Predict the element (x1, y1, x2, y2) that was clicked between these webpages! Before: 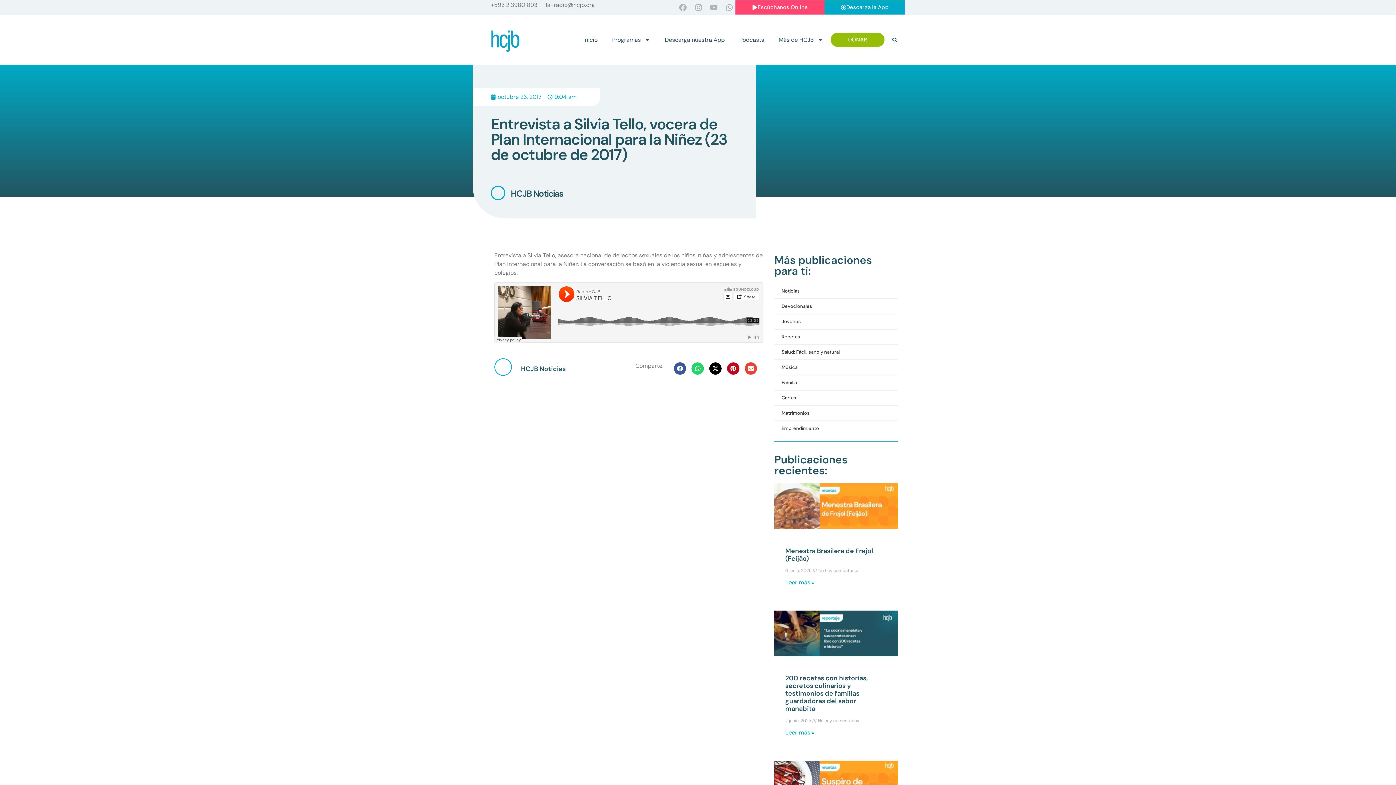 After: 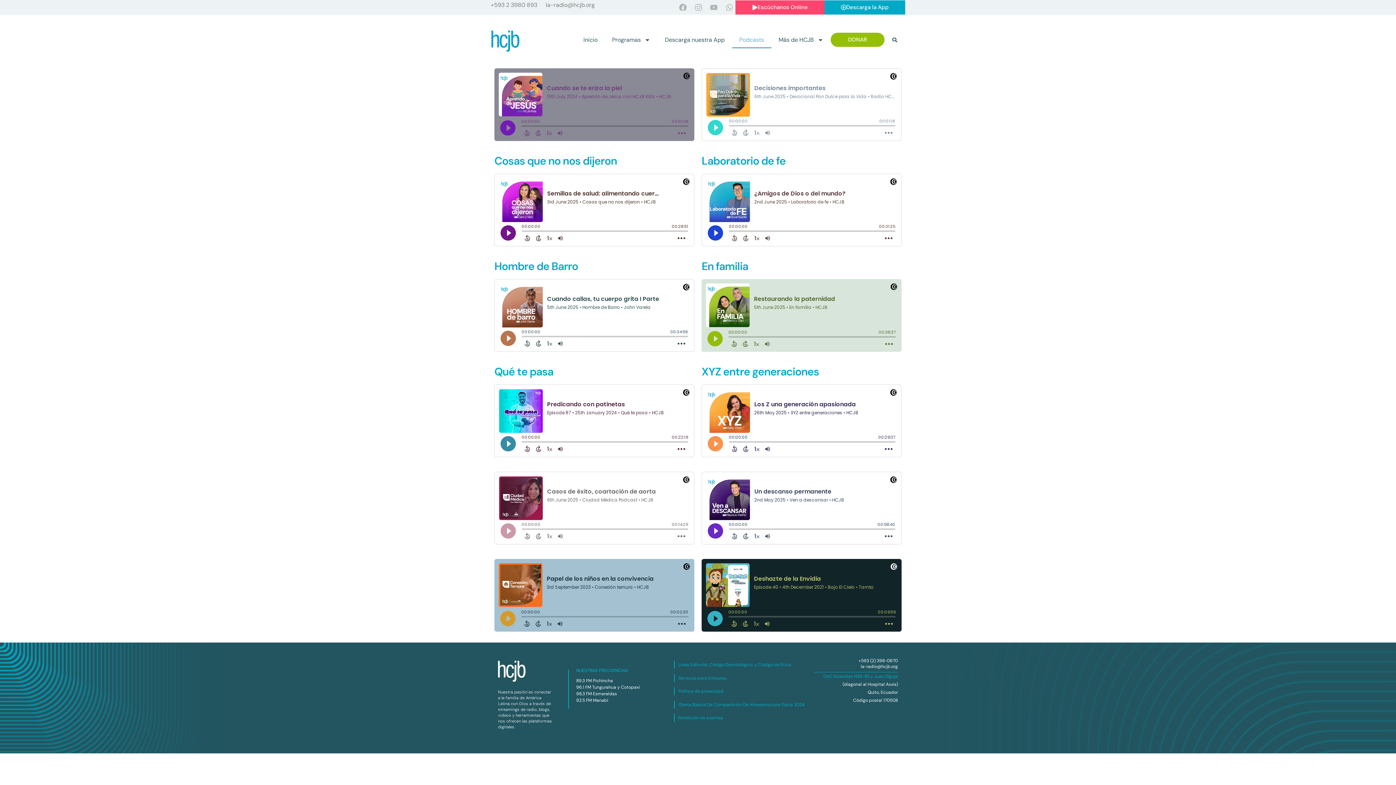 Action: label: Podcasts bbox: (732, 31, 771, 48)